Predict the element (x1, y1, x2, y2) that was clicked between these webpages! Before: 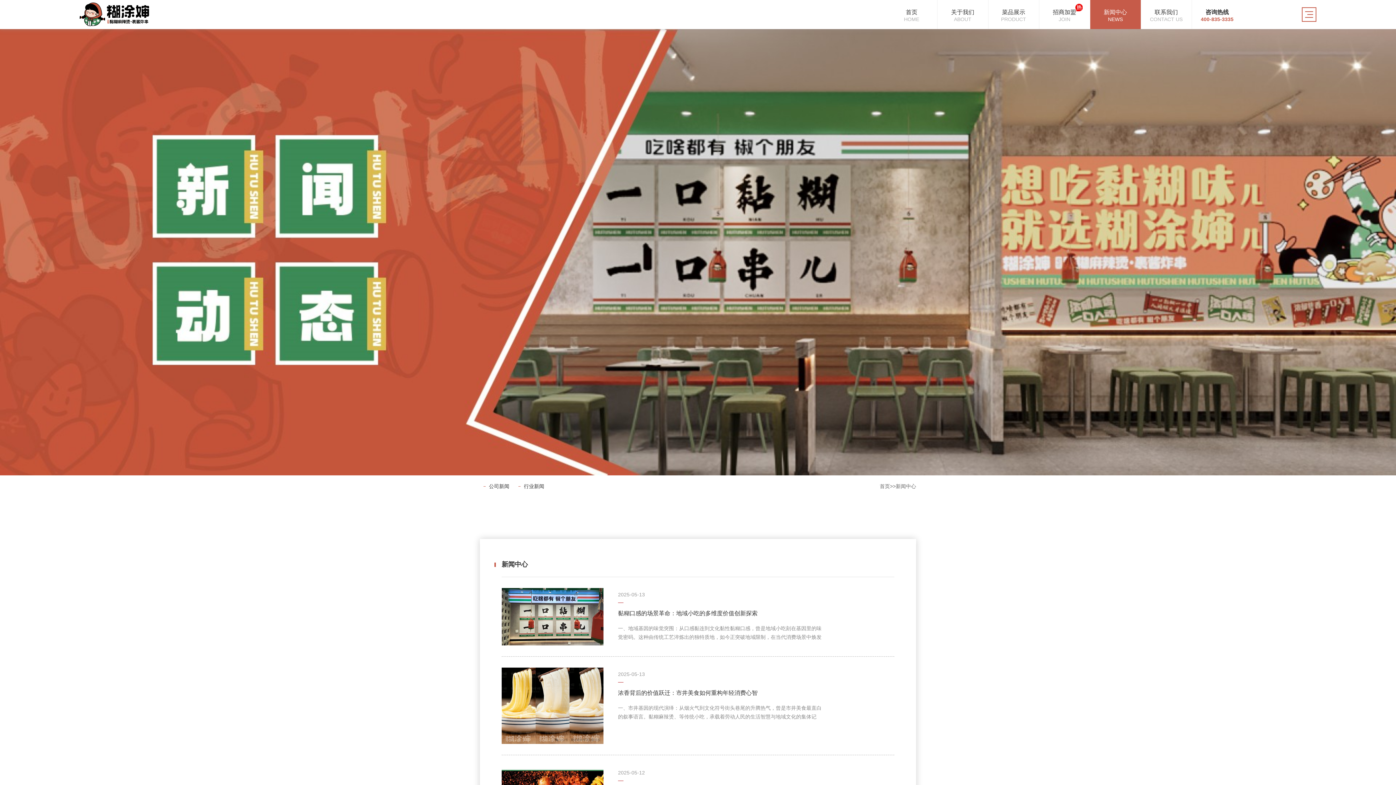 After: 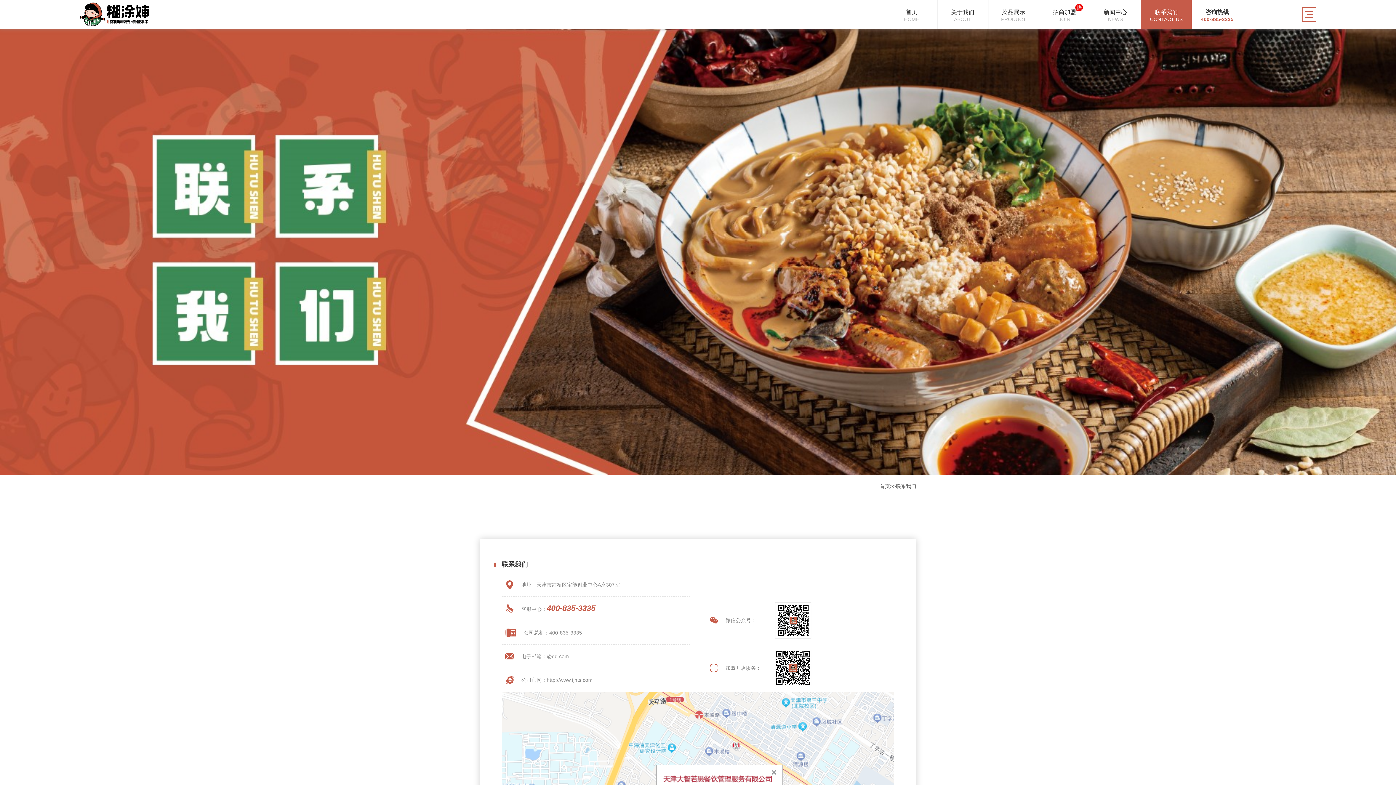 Action: label: 联系我们
CONTACT US bbox: (1141, 0, 1191, 29)